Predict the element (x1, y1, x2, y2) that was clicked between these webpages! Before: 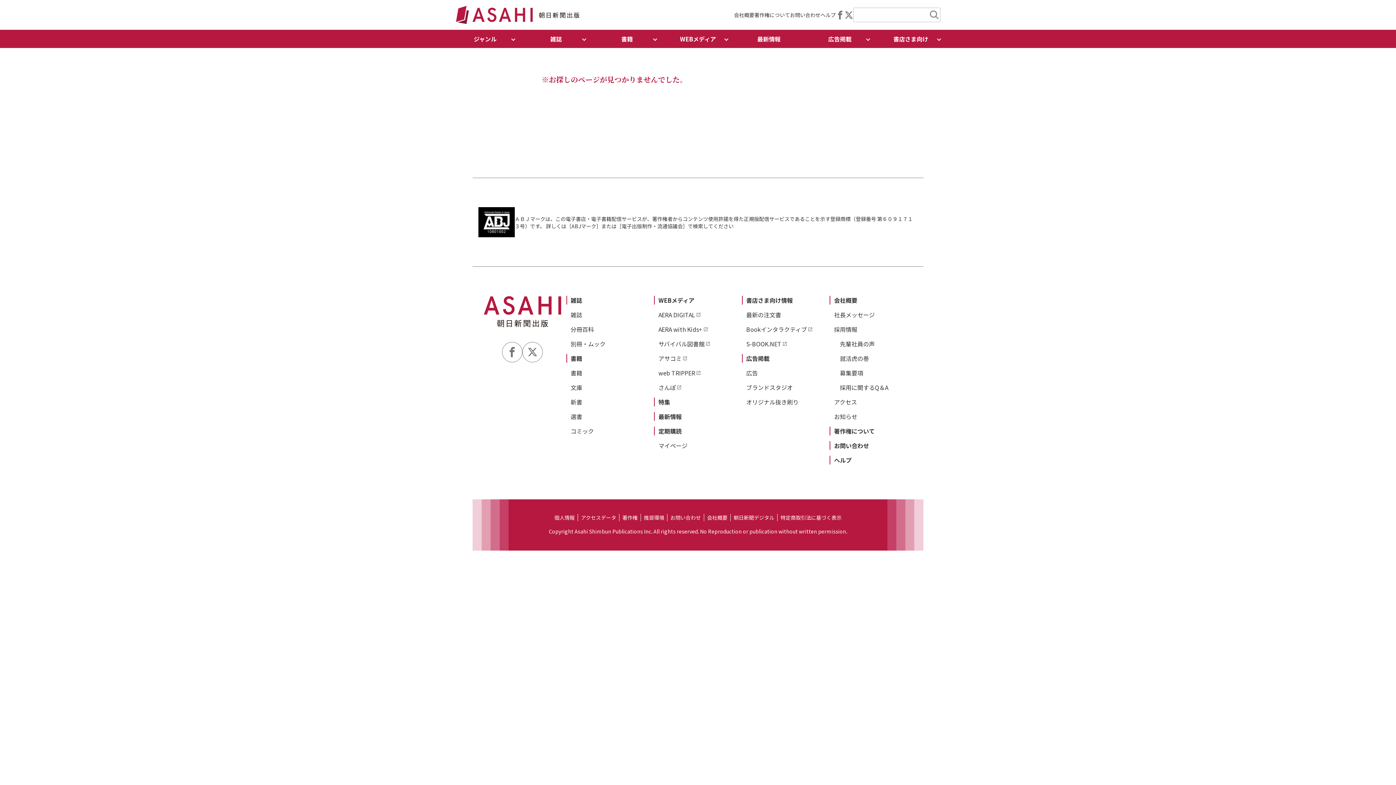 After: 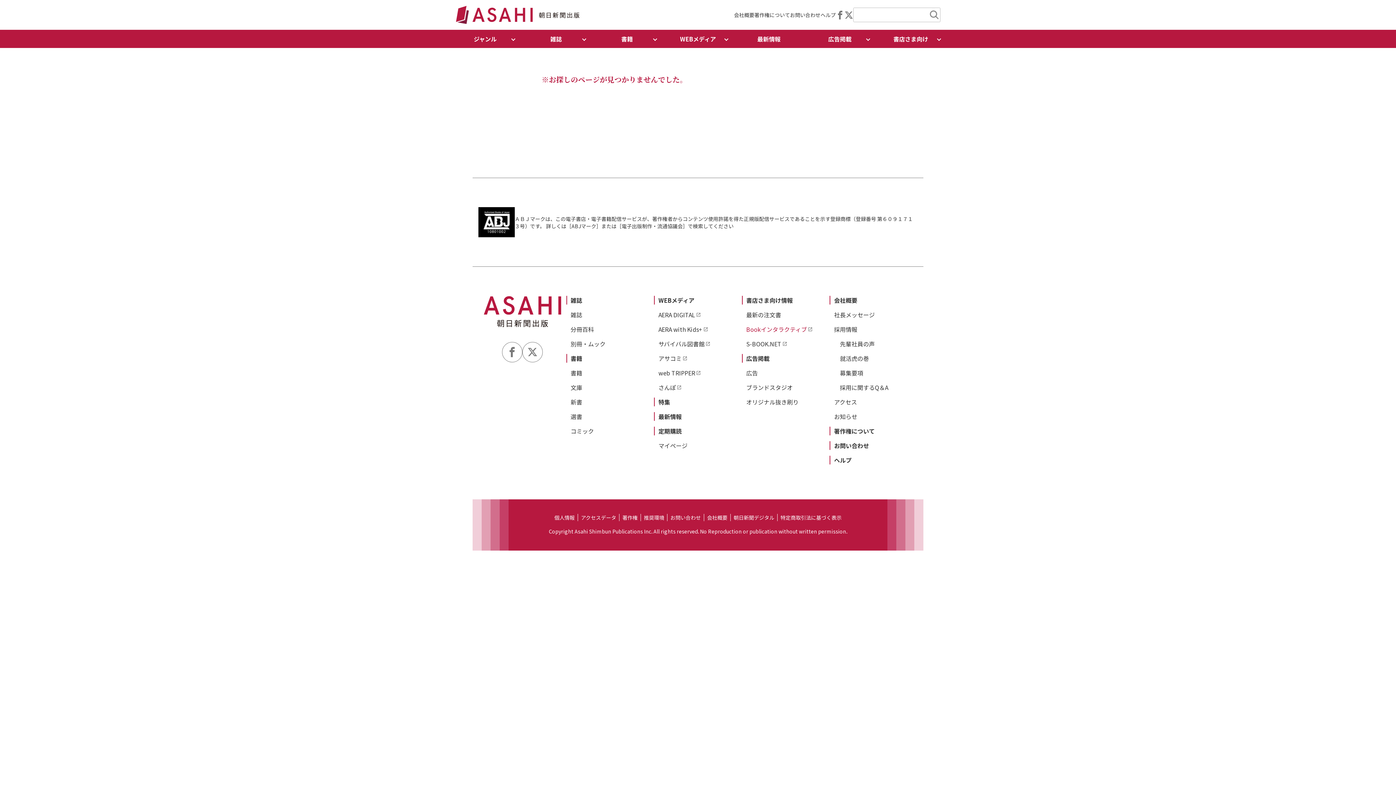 Action: label: Bookインタラクティブ bbox: (746, 325, 813, 333)